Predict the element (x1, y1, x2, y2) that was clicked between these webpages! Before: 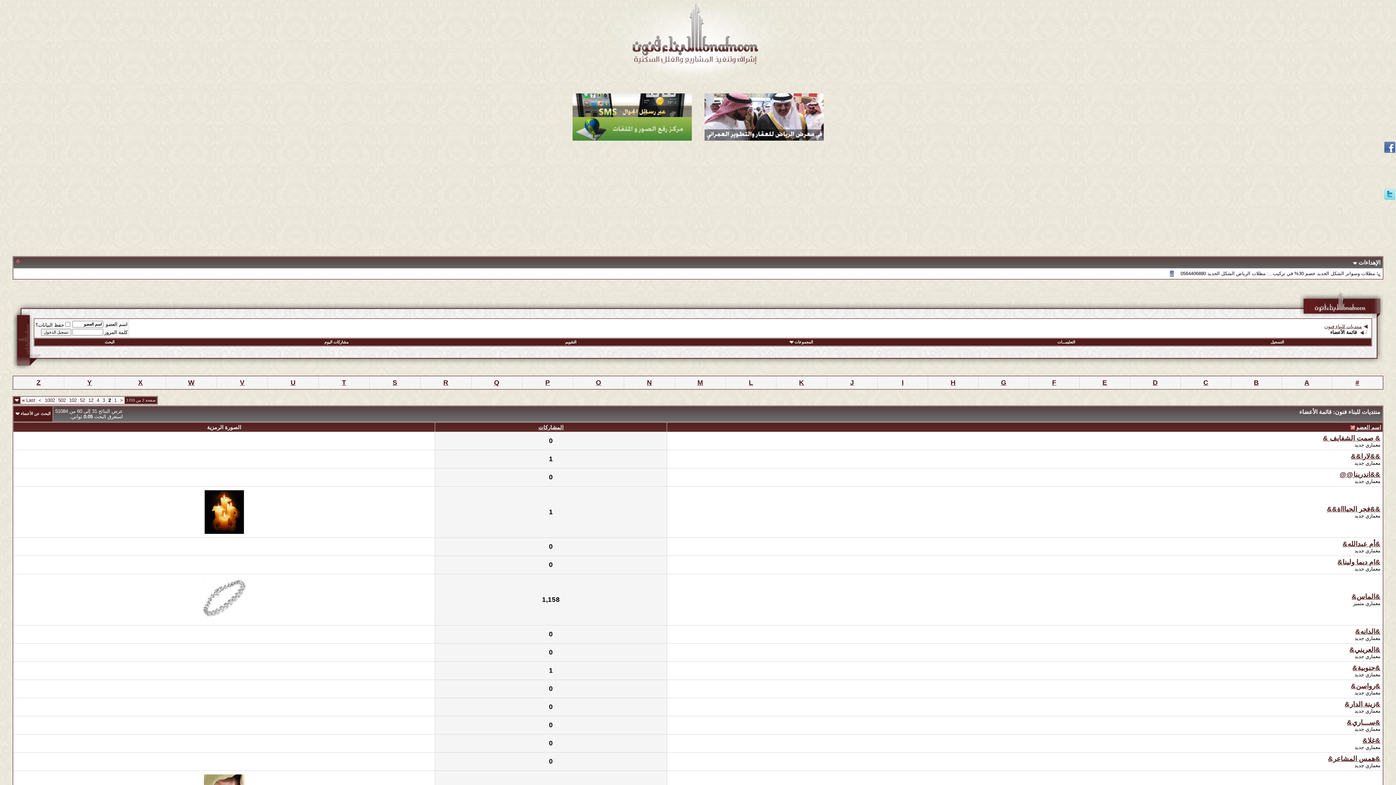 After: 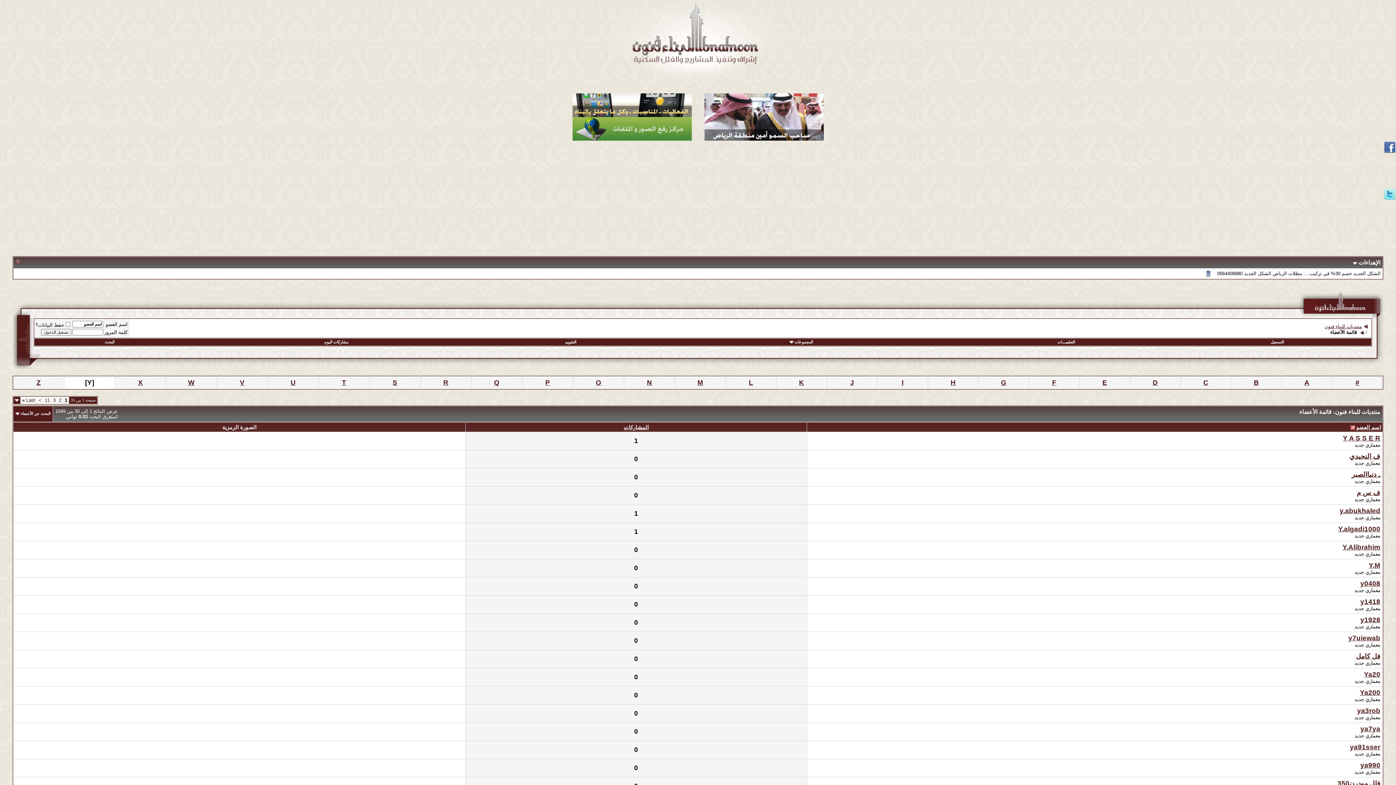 Action: label: Y bbox: (87, 378, 92, 386)